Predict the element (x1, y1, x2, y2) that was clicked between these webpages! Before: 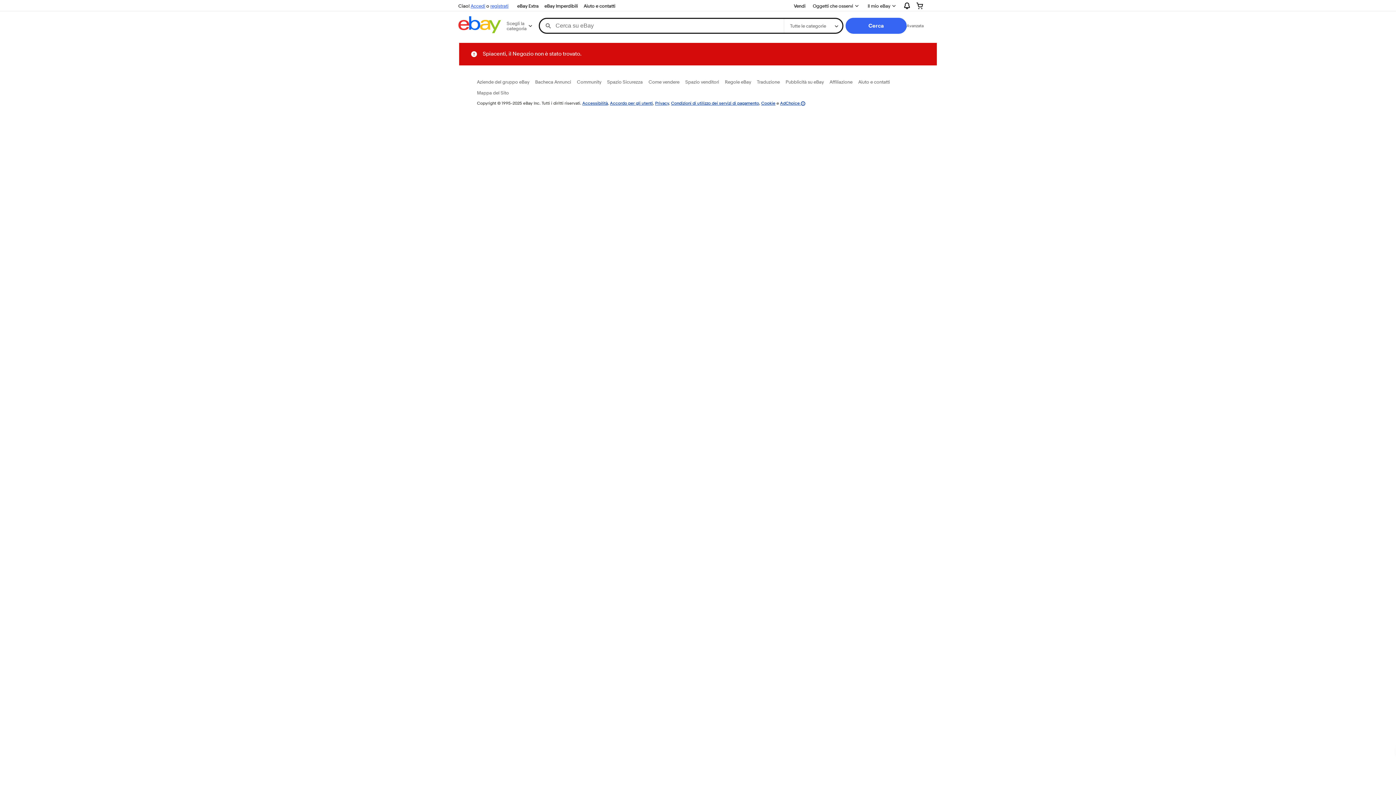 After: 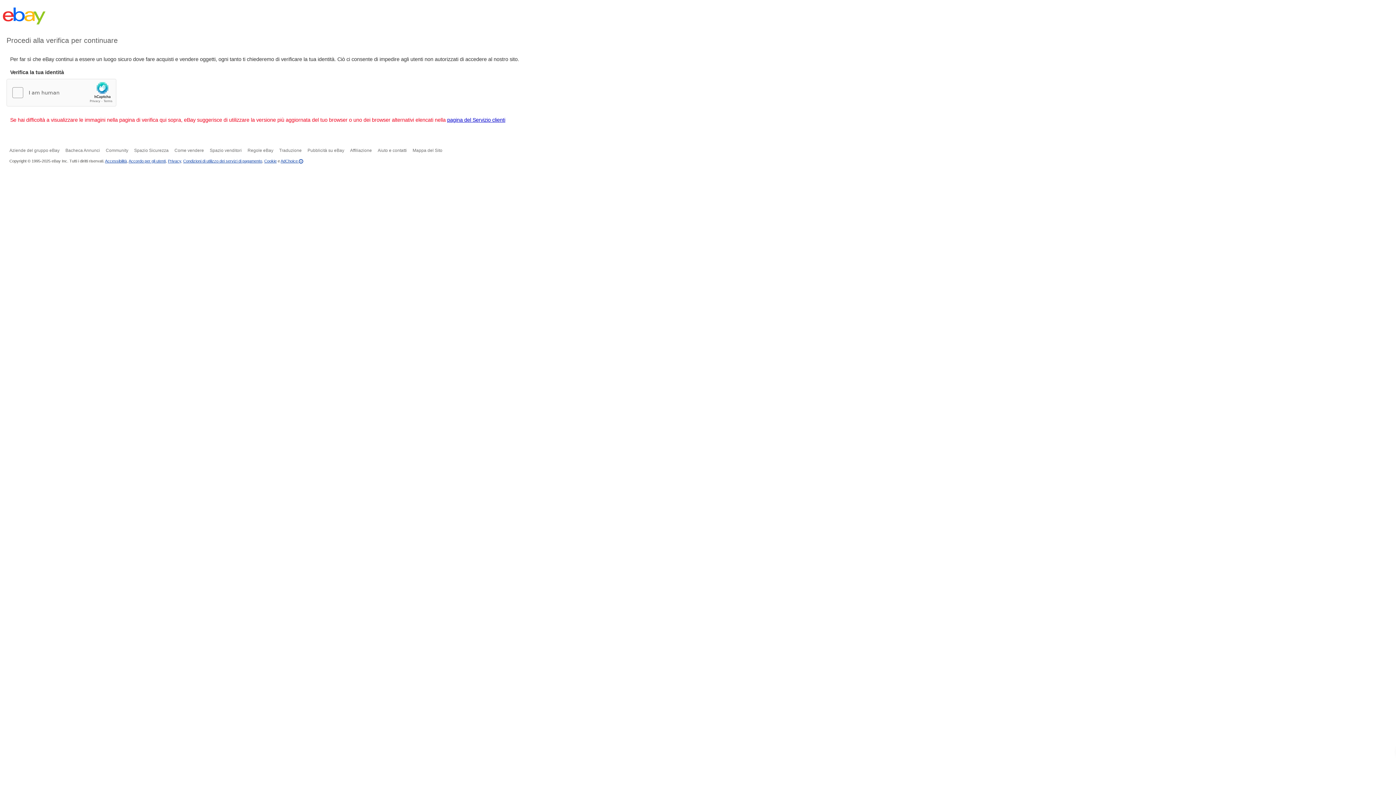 Action: bbox: (581, 1, 618, 10) label: Aiuto e contatti